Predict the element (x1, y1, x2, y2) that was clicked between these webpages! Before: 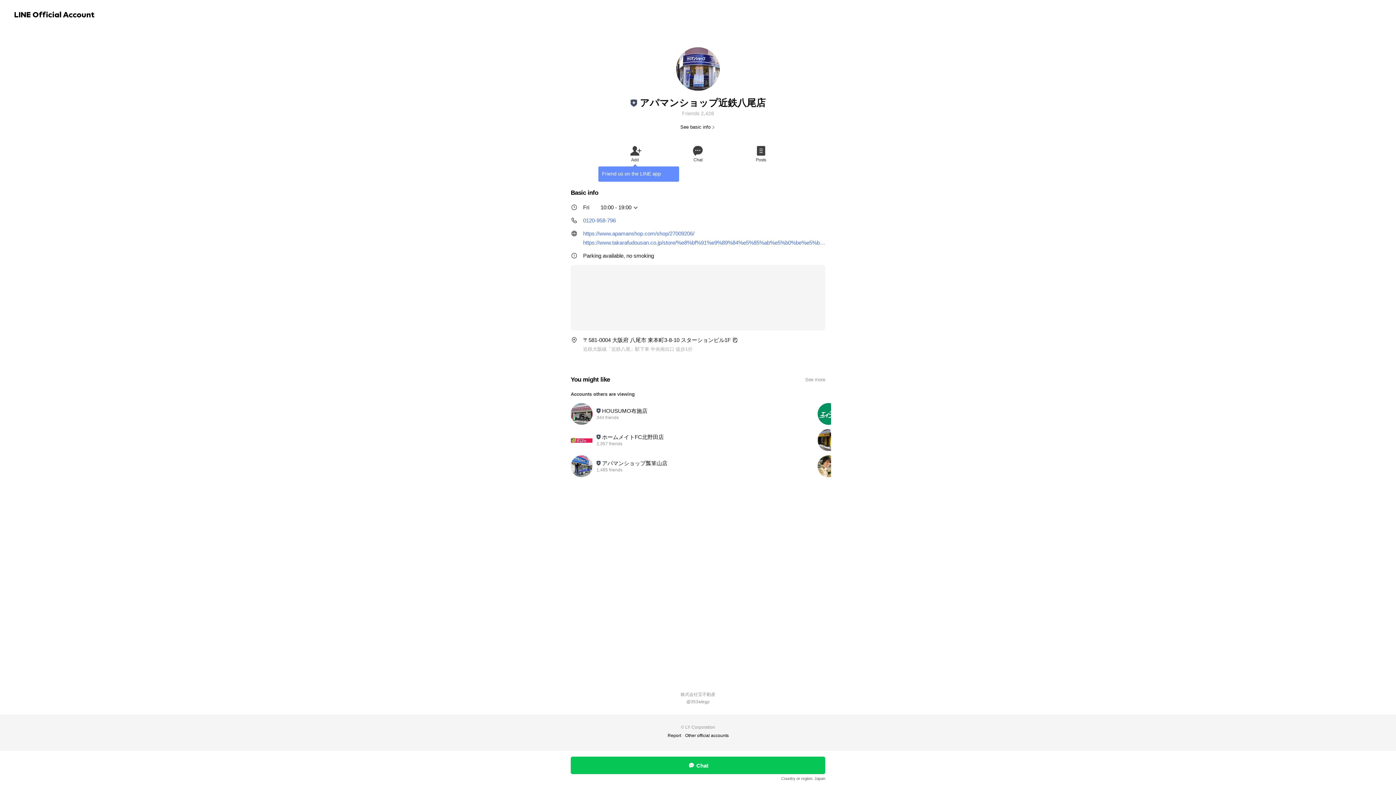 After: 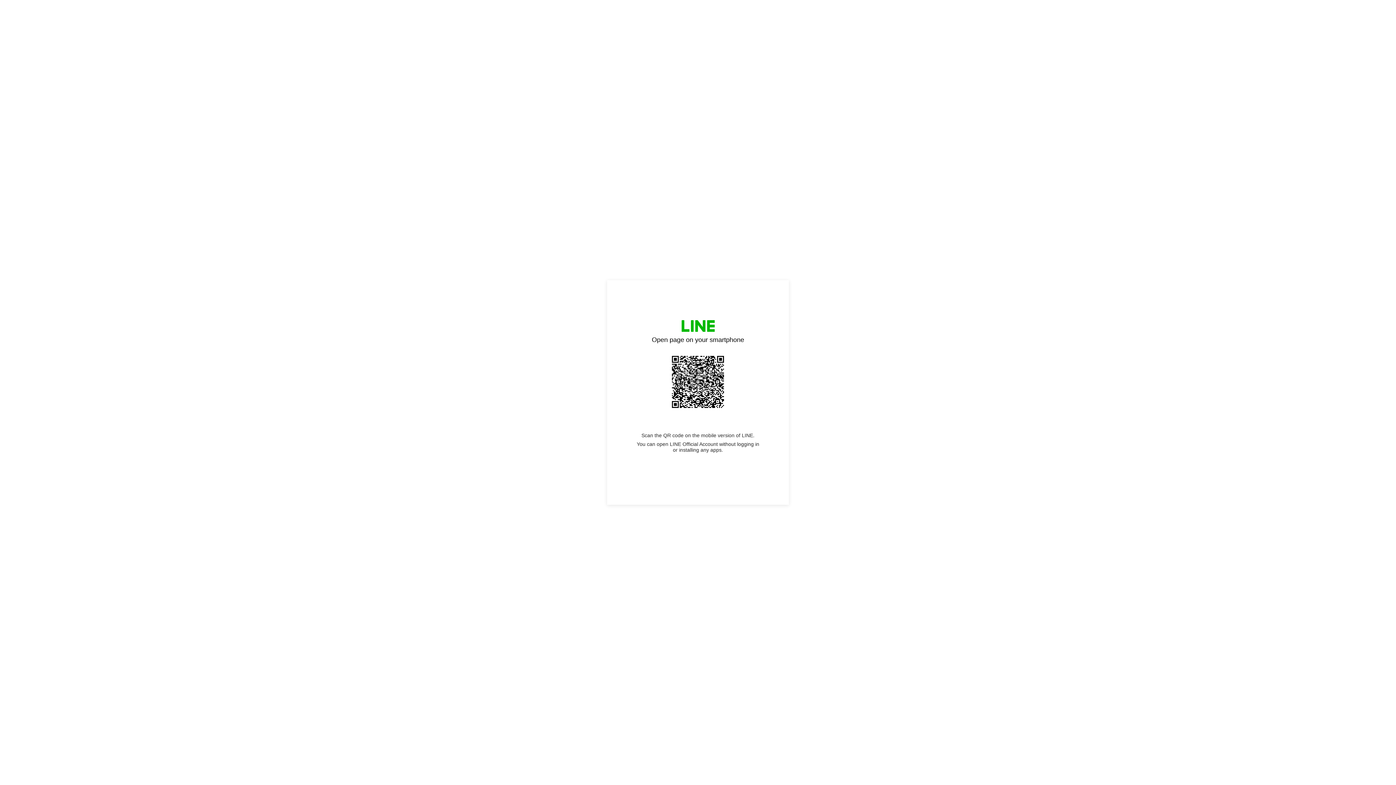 Action: label: You might like
See more bbox: (570, 364, 825, 388)